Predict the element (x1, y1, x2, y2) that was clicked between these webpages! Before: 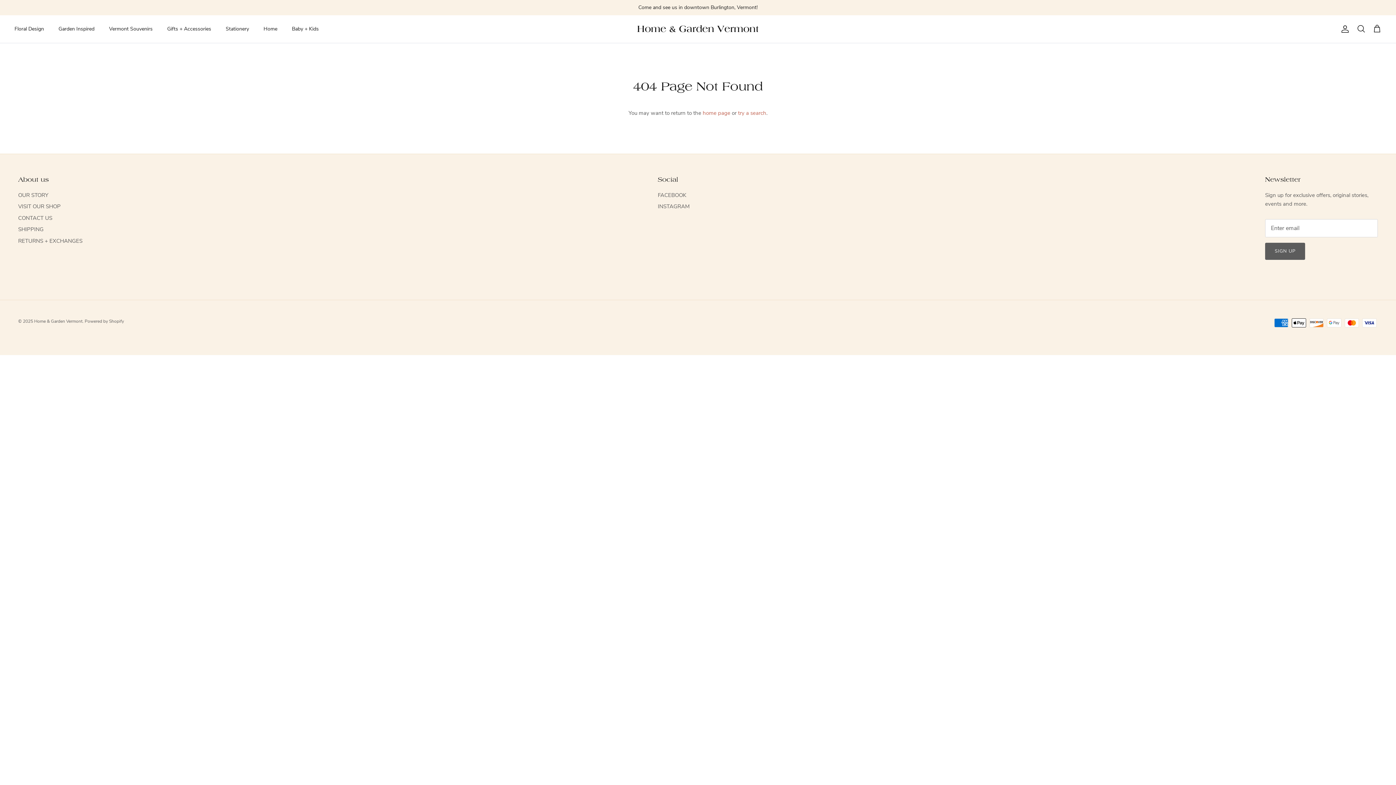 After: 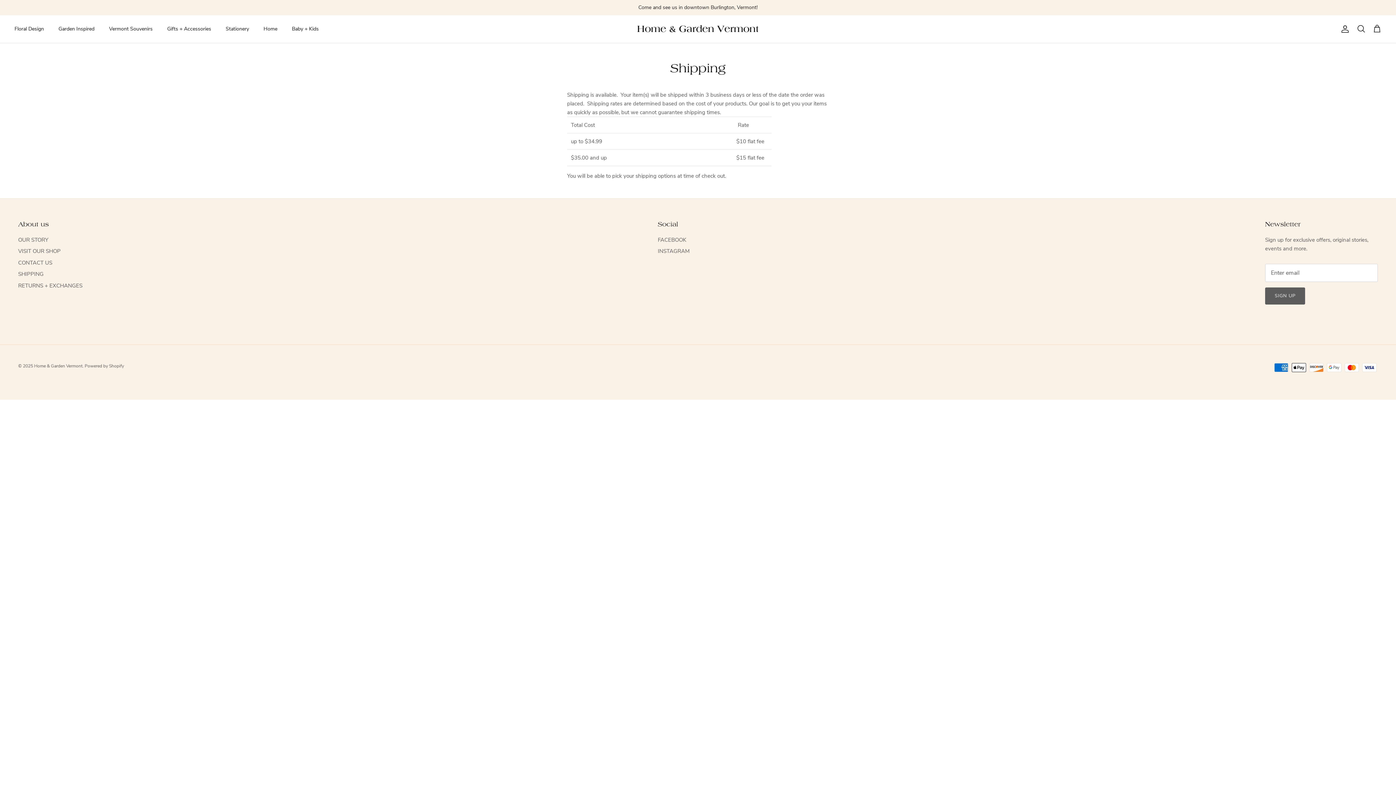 Action: label: SHIPPING bbox: (18, 225, 43, 233)